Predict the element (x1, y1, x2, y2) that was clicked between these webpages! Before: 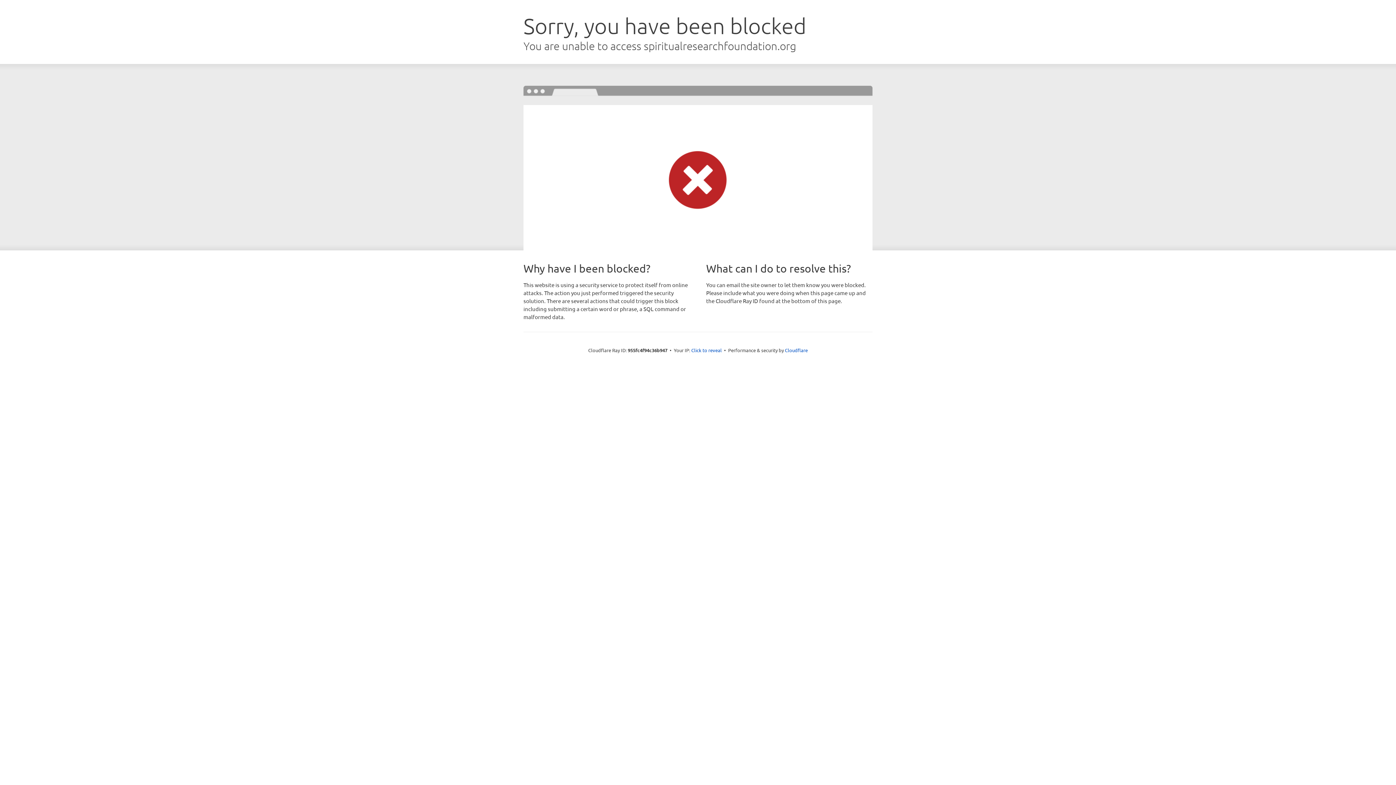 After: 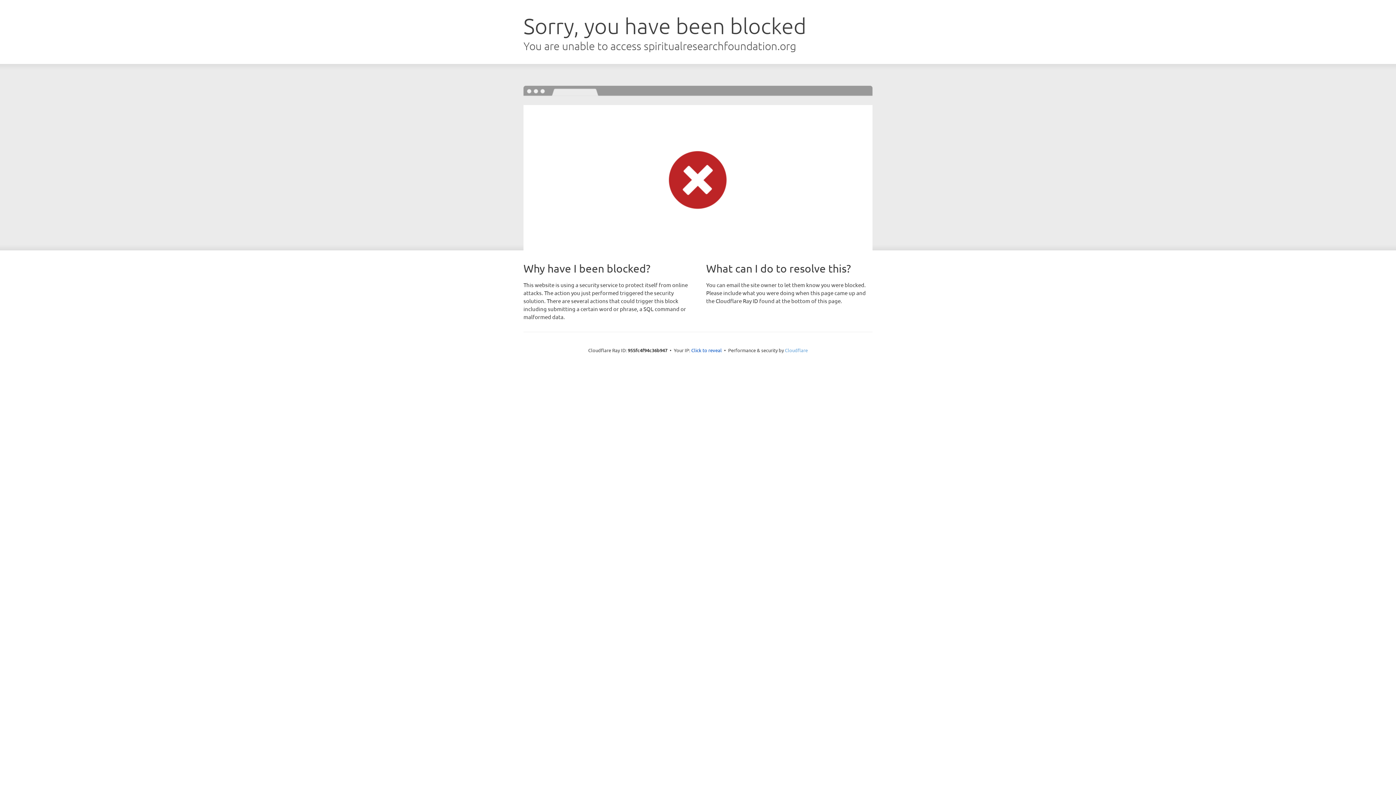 Action: label: Cloudflare bbox: (785, 347, 808, 353)